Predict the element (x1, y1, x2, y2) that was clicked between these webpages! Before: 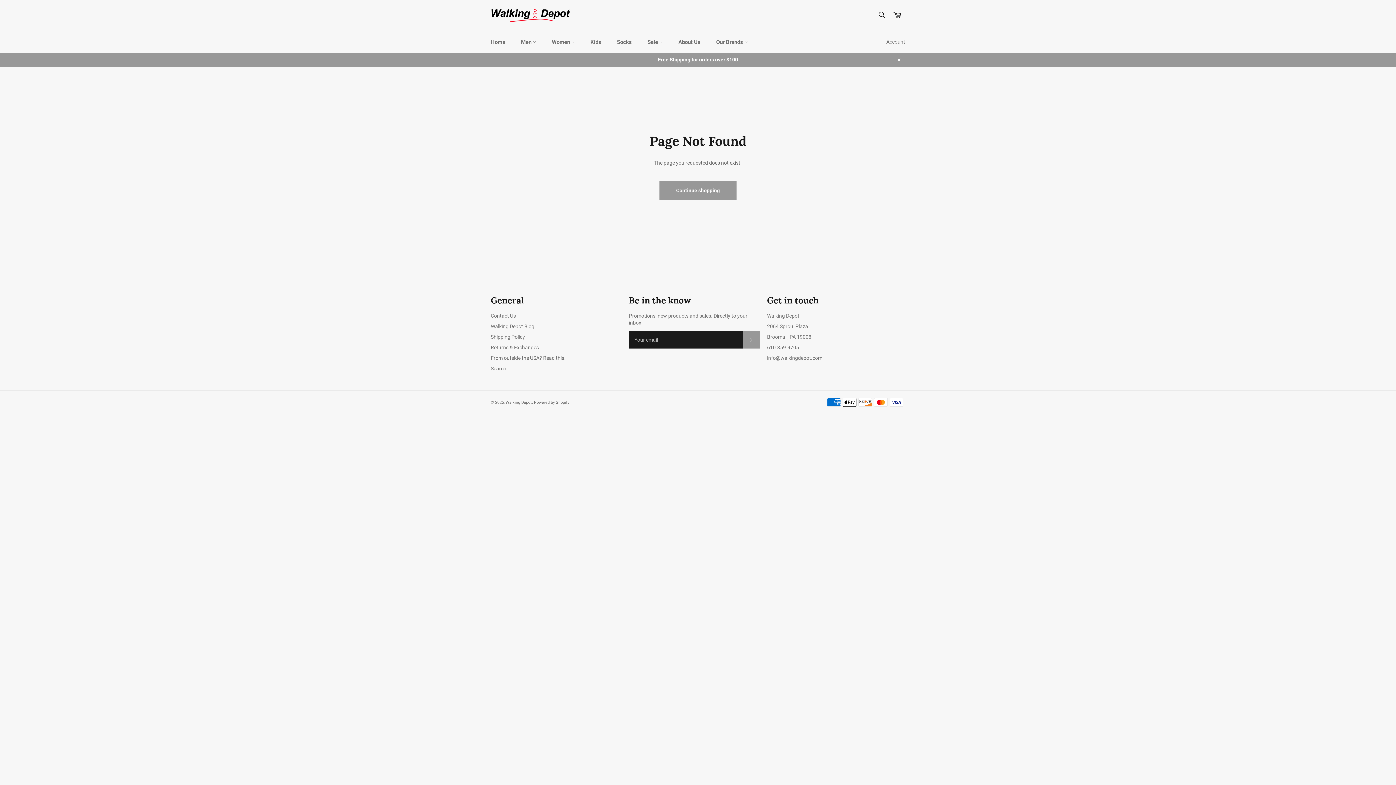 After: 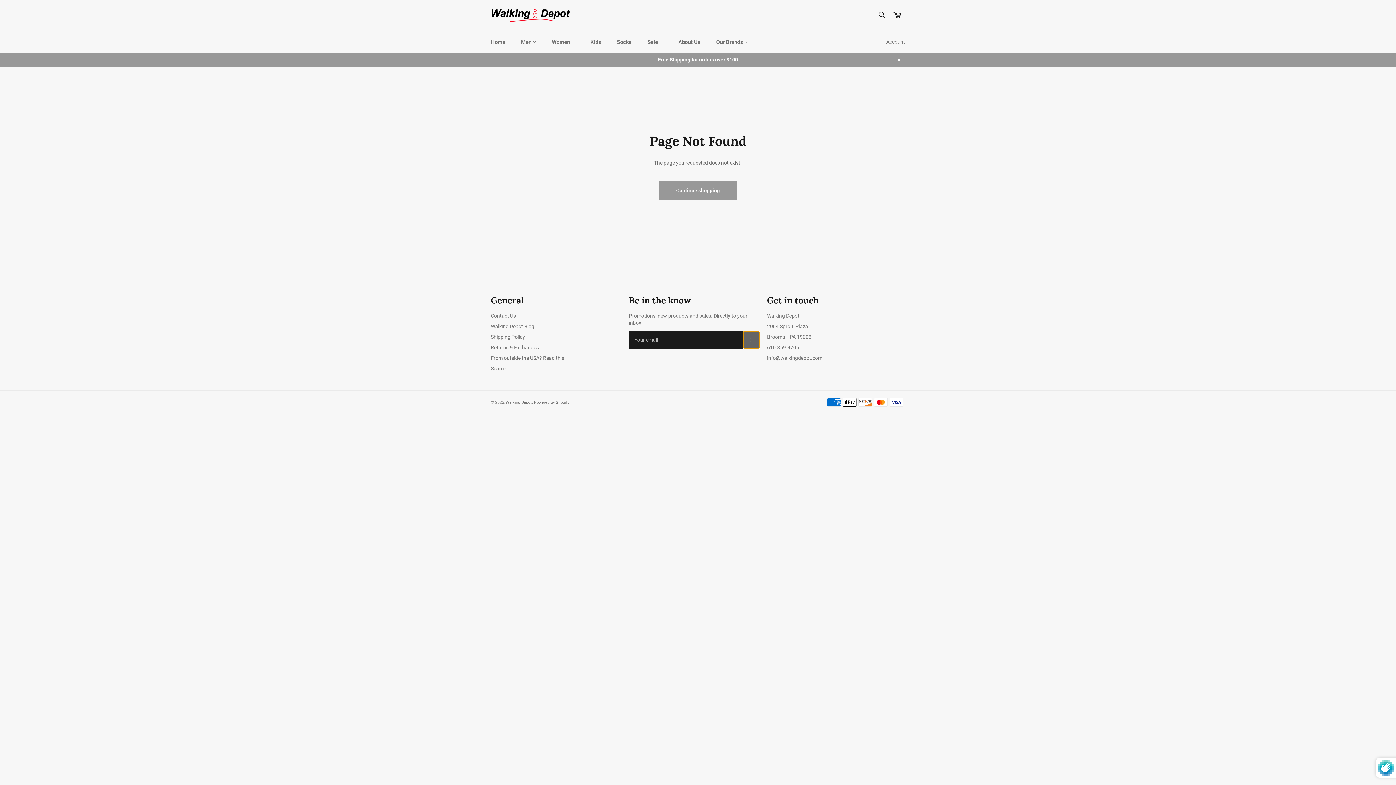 Action: bbox: (743, 331, 760, 348) label: Subscribe